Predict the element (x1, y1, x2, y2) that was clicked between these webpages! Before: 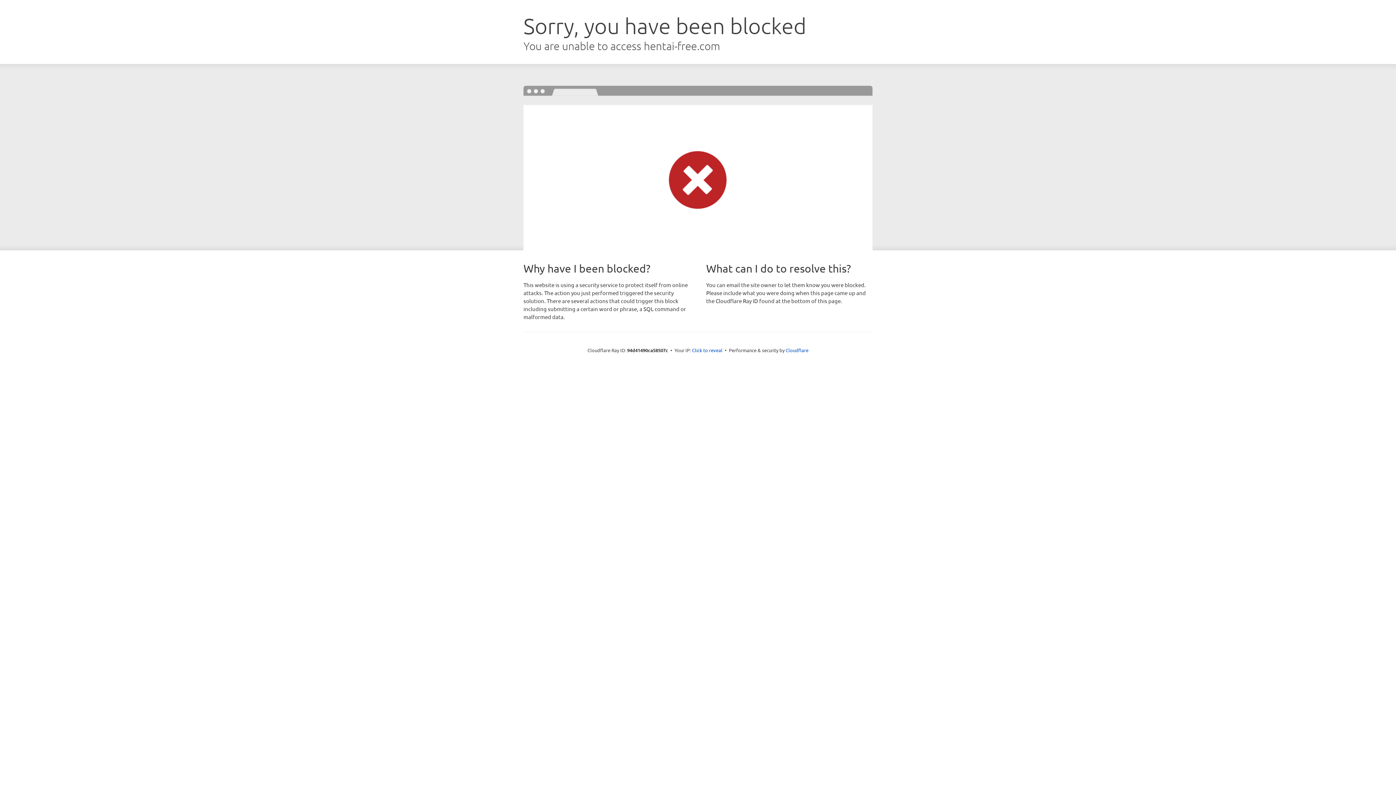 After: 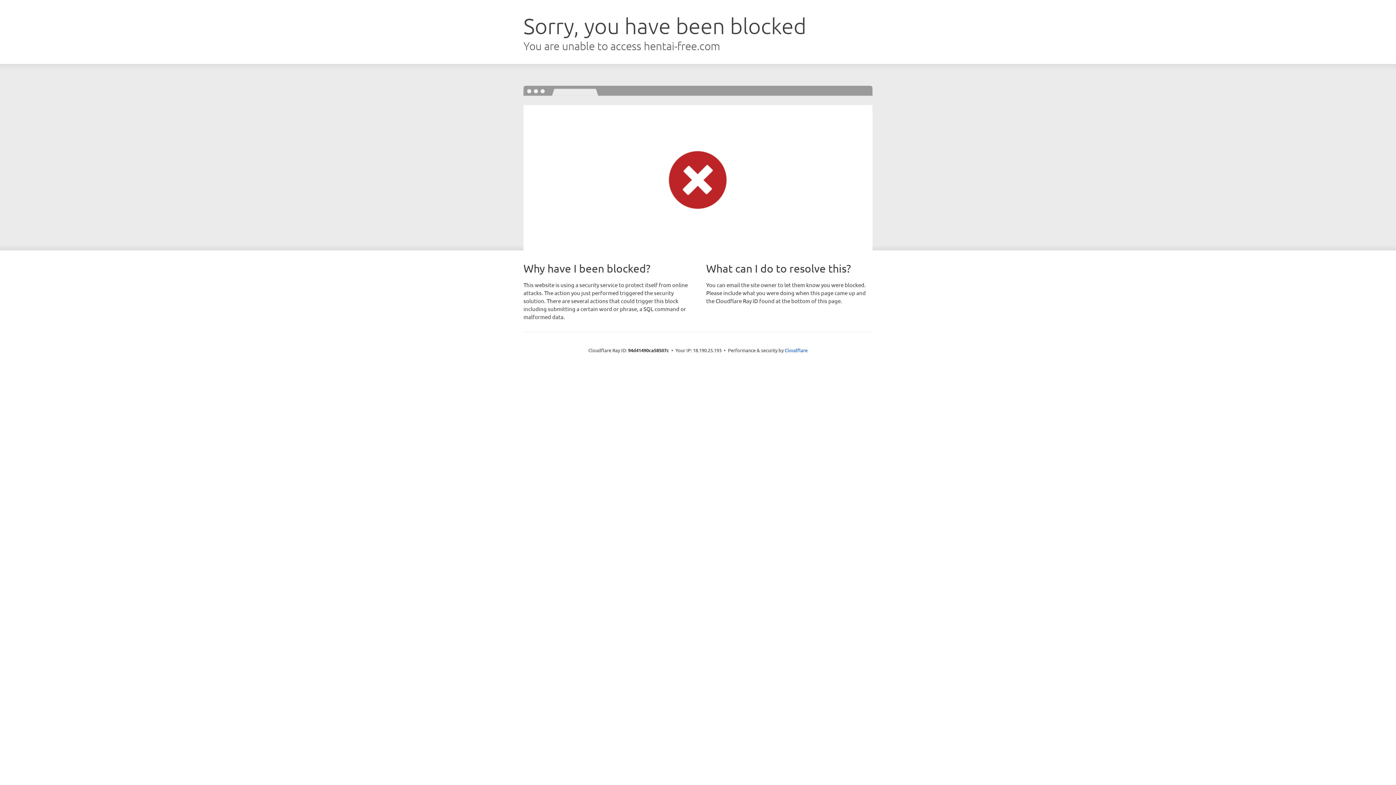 Action: label: Click to reveal bbox: (692, 346, 722, 353)